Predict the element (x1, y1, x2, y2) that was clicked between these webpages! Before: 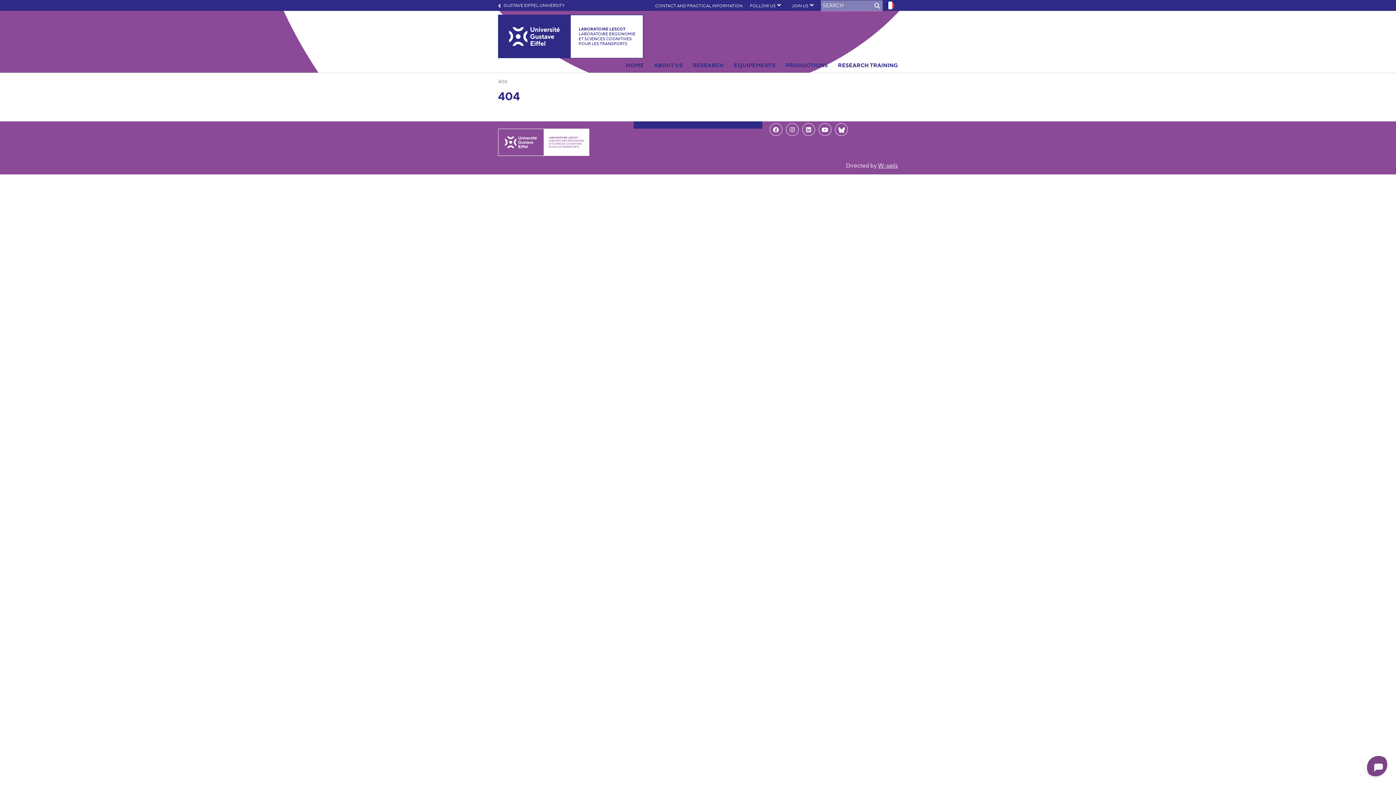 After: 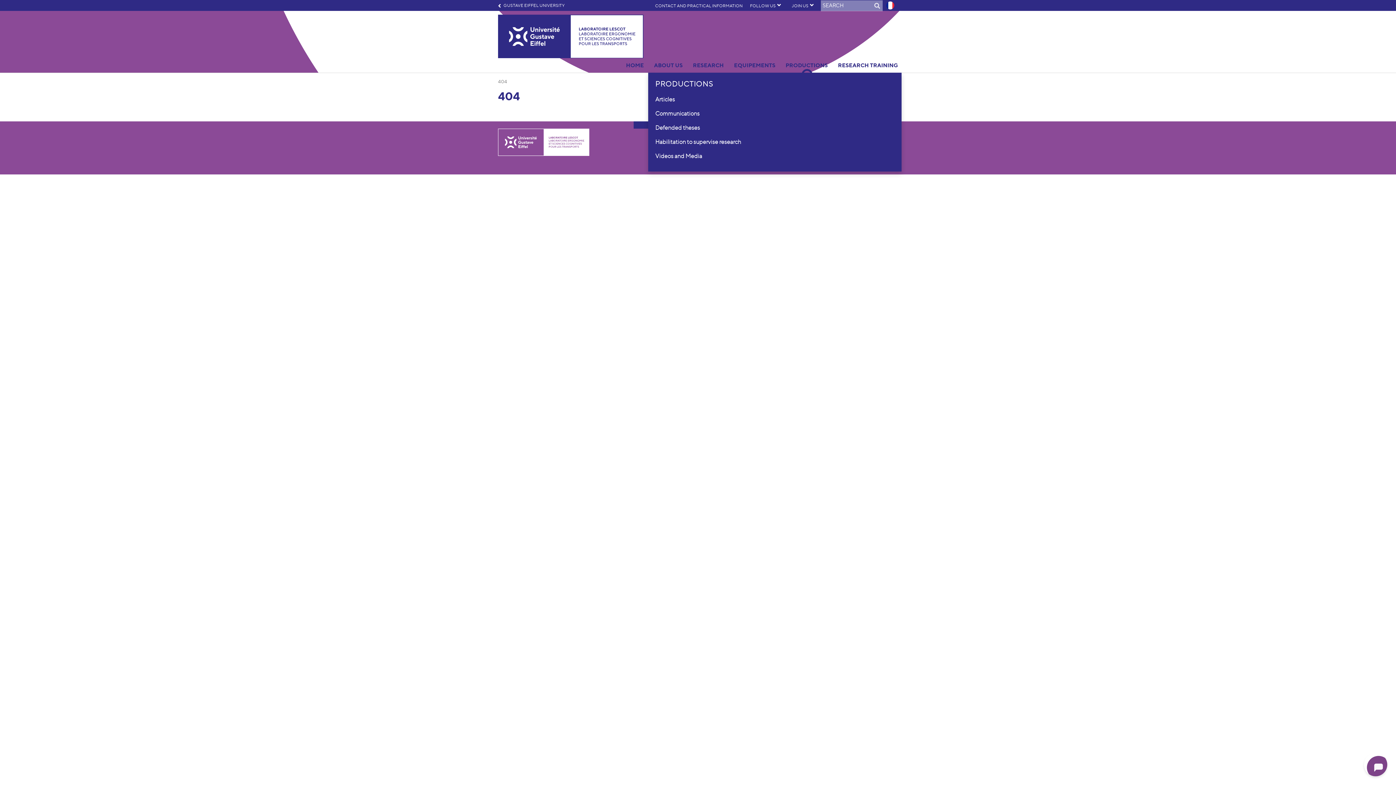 Action: bbox: (780, 58, 833, 72) label: PRODUCTIONS